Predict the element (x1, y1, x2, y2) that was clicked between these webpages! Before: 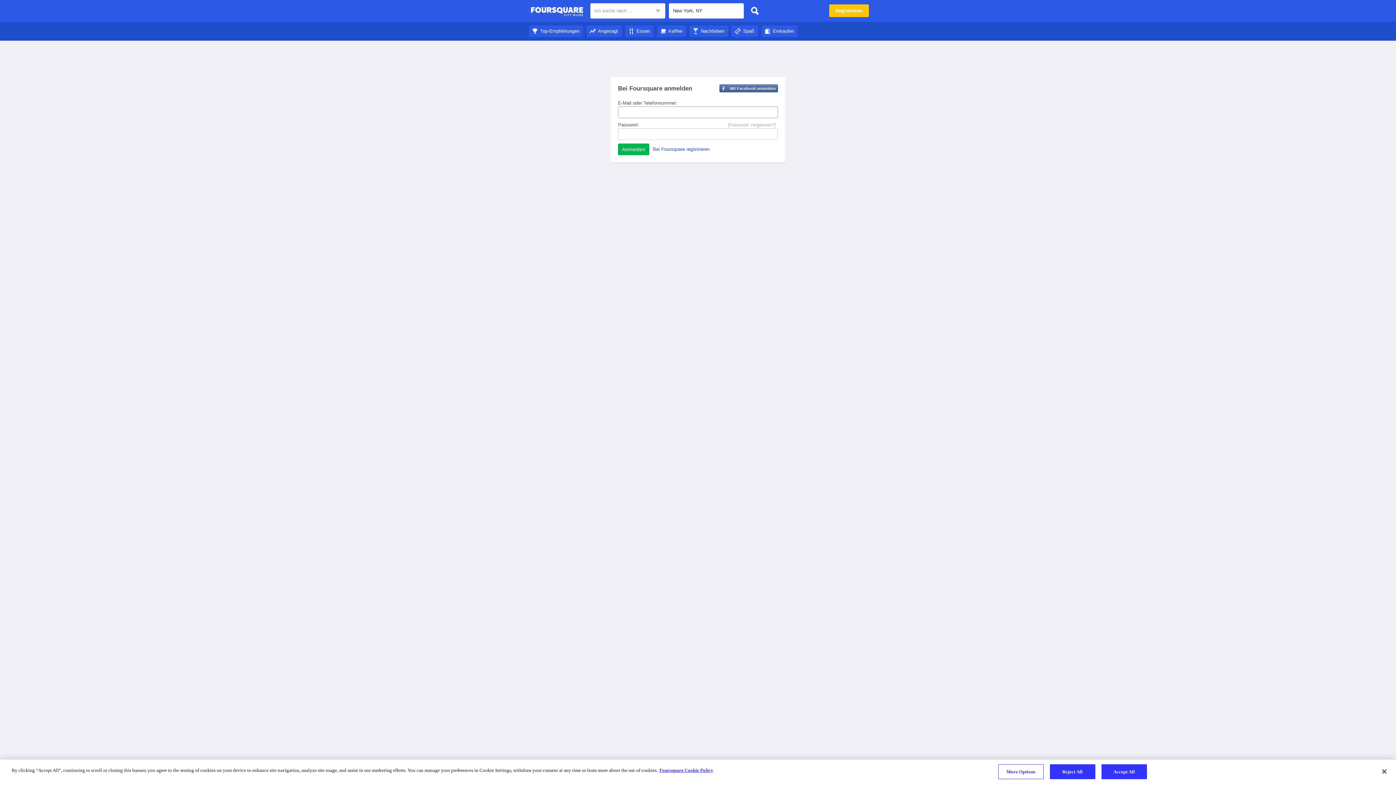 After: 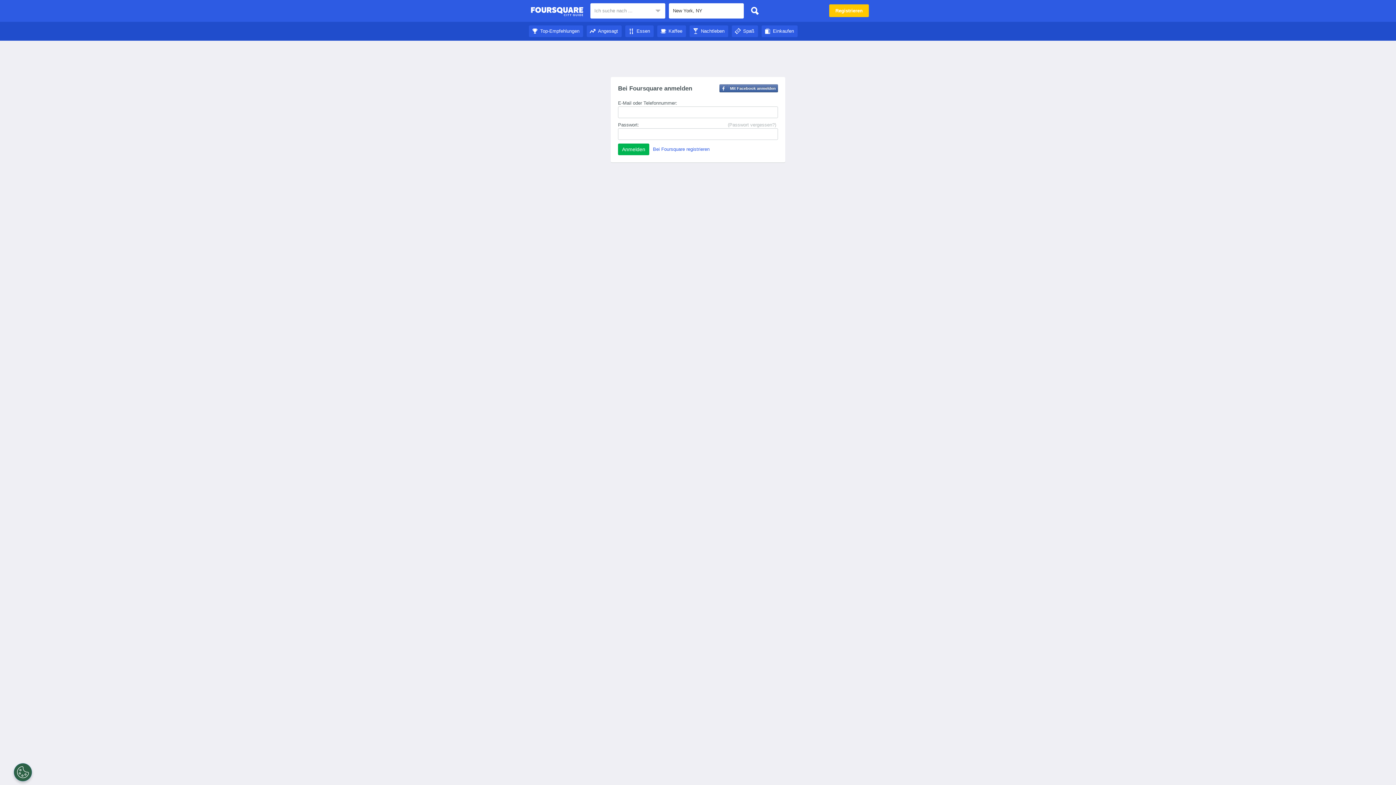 Action: bbox: (1050, 764, 1095, 779) label: Reject All